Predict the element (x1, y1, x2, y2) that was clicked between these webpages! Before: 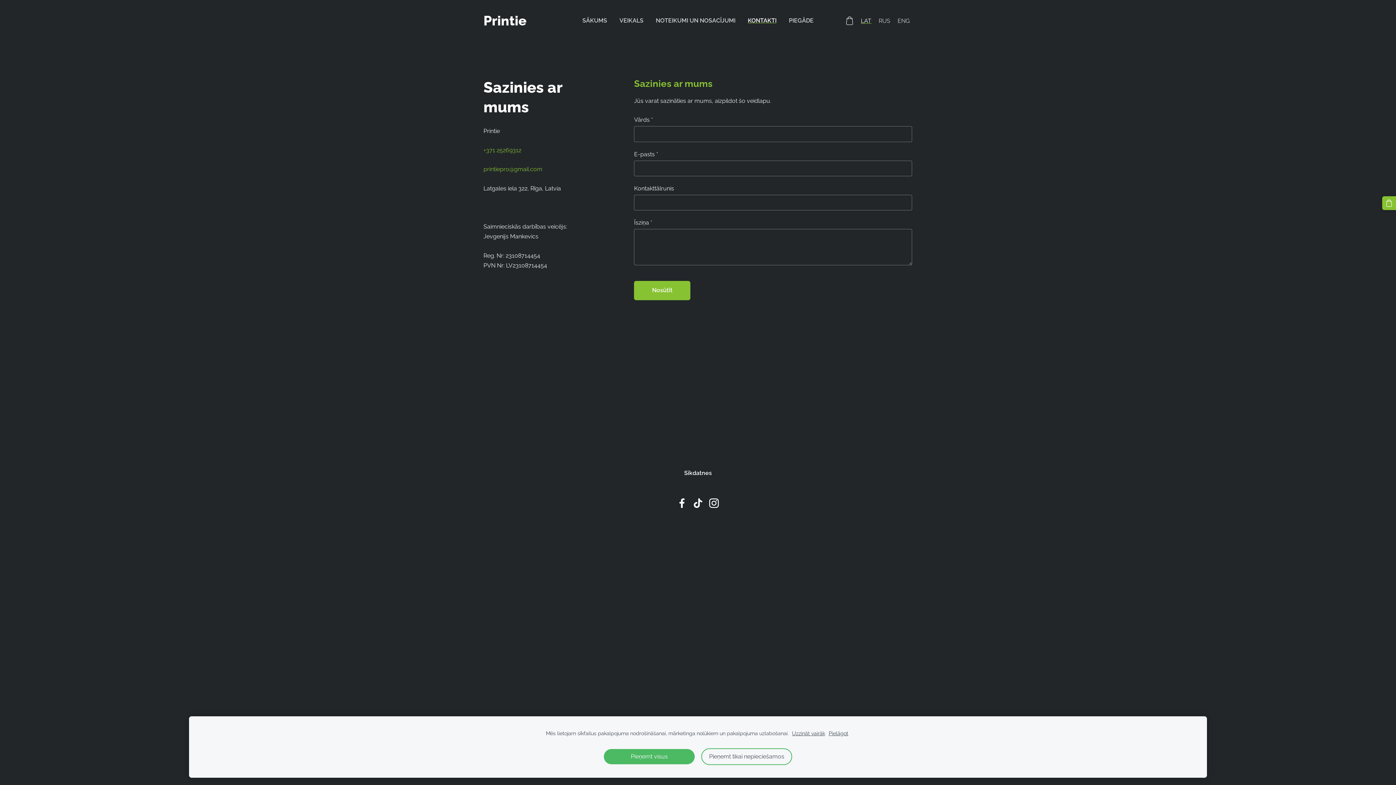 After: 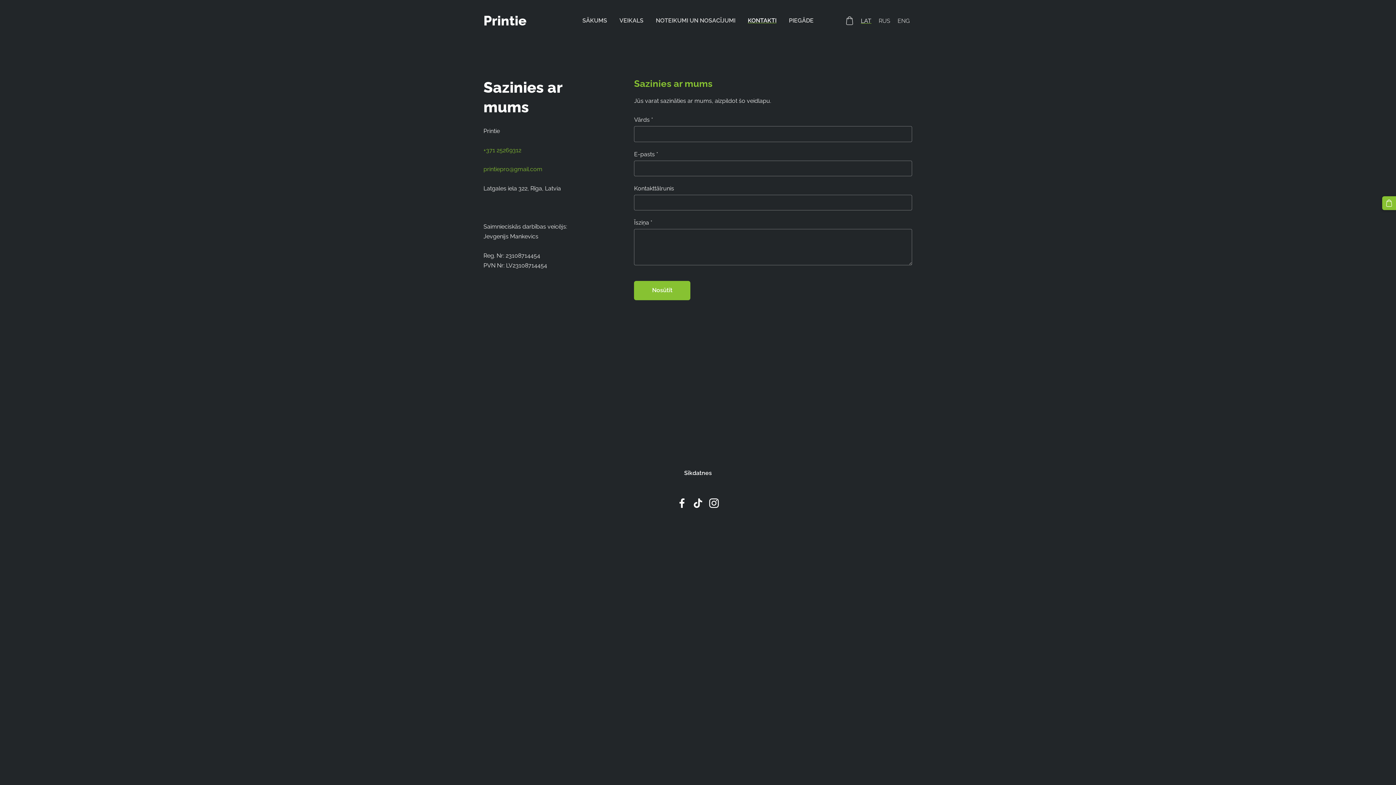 Action: bbox: (604, 749, 694, 764) label: Pieņemt visus